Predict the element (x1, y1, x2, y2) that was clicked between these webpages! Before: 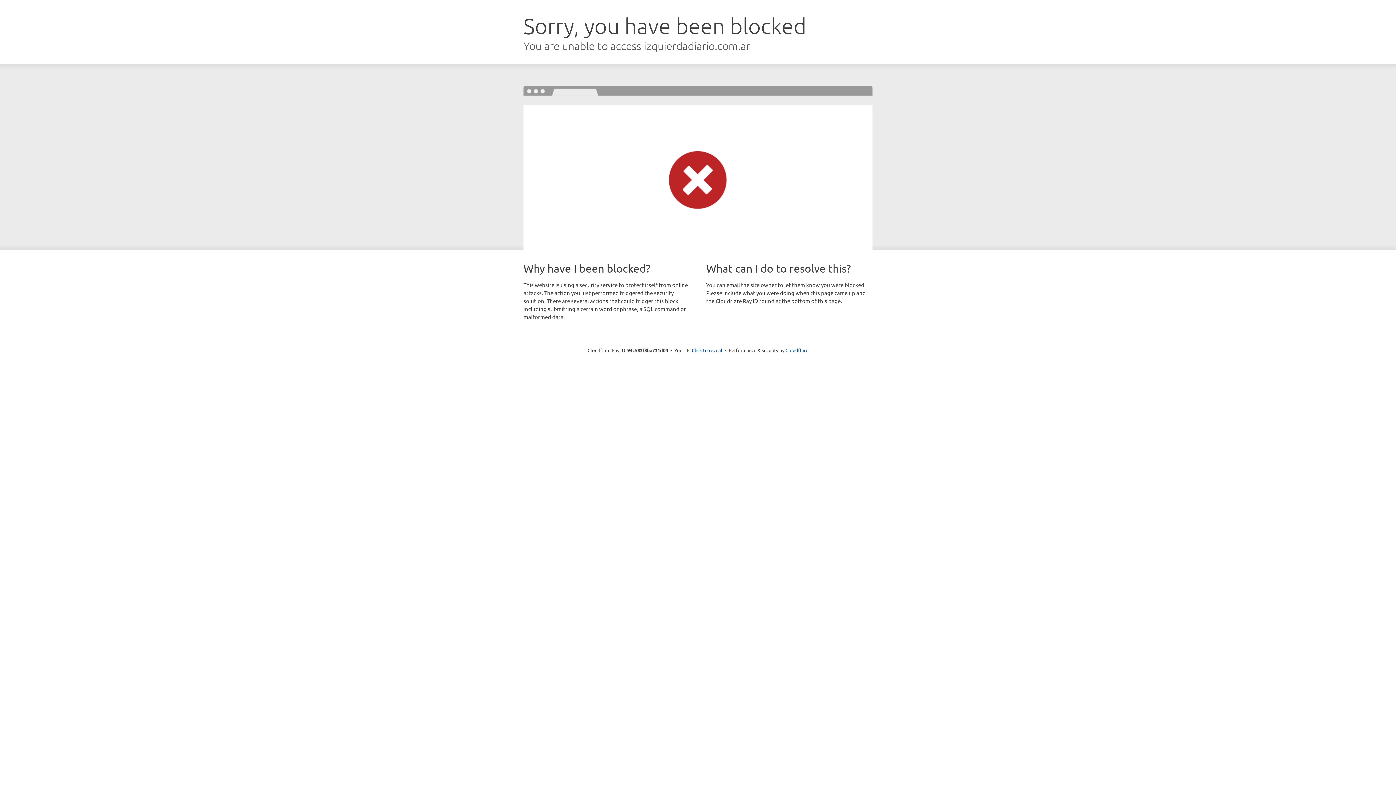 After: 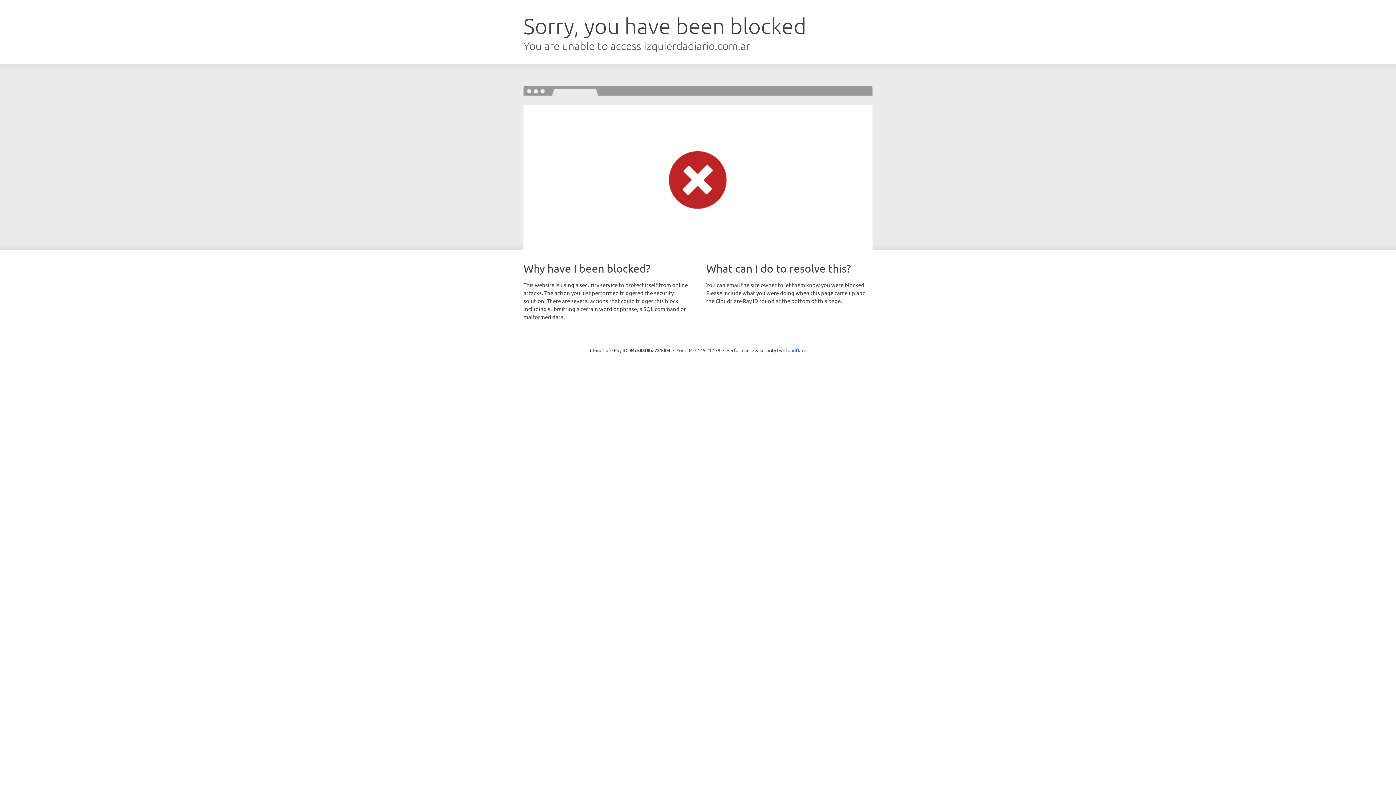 Action: label: Click to reveal bbox: (692, 346, 722, 353)